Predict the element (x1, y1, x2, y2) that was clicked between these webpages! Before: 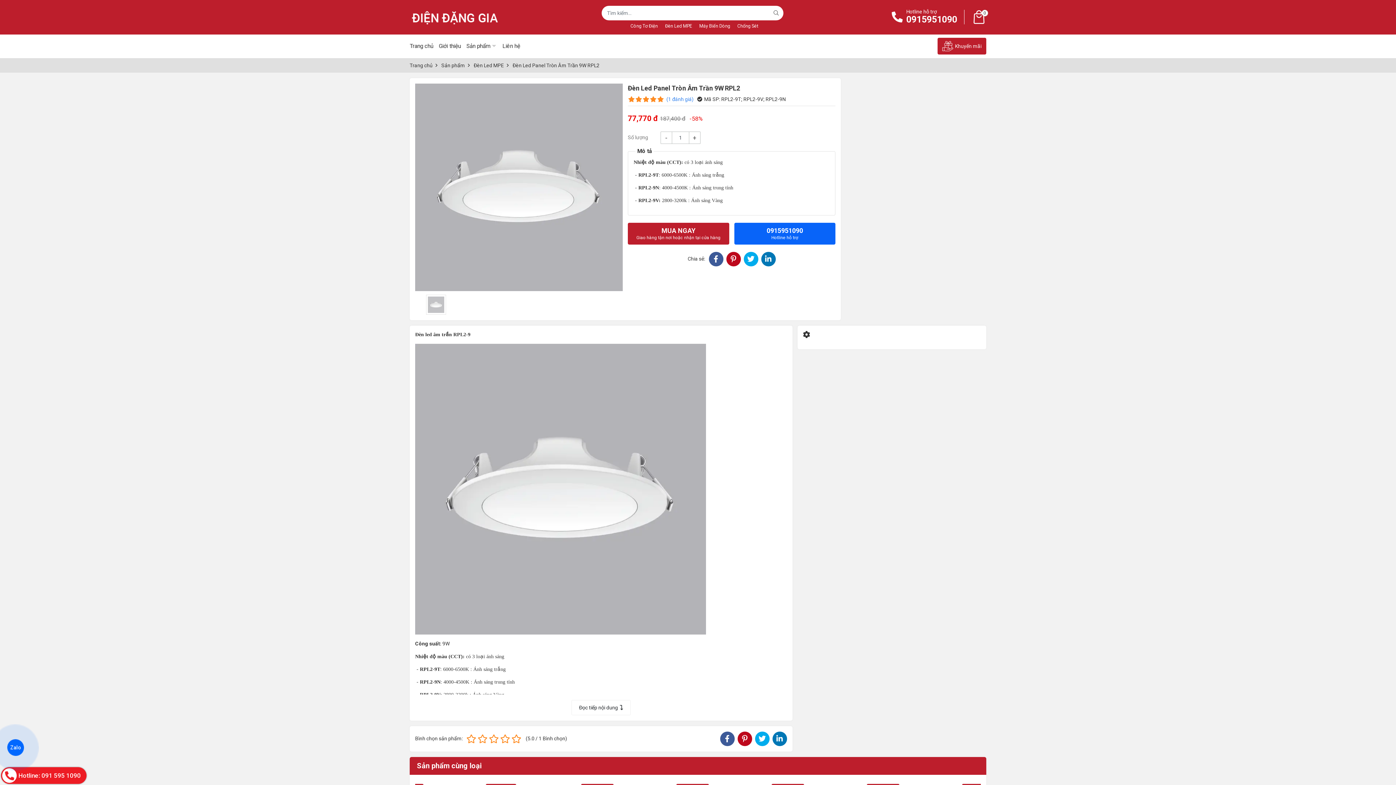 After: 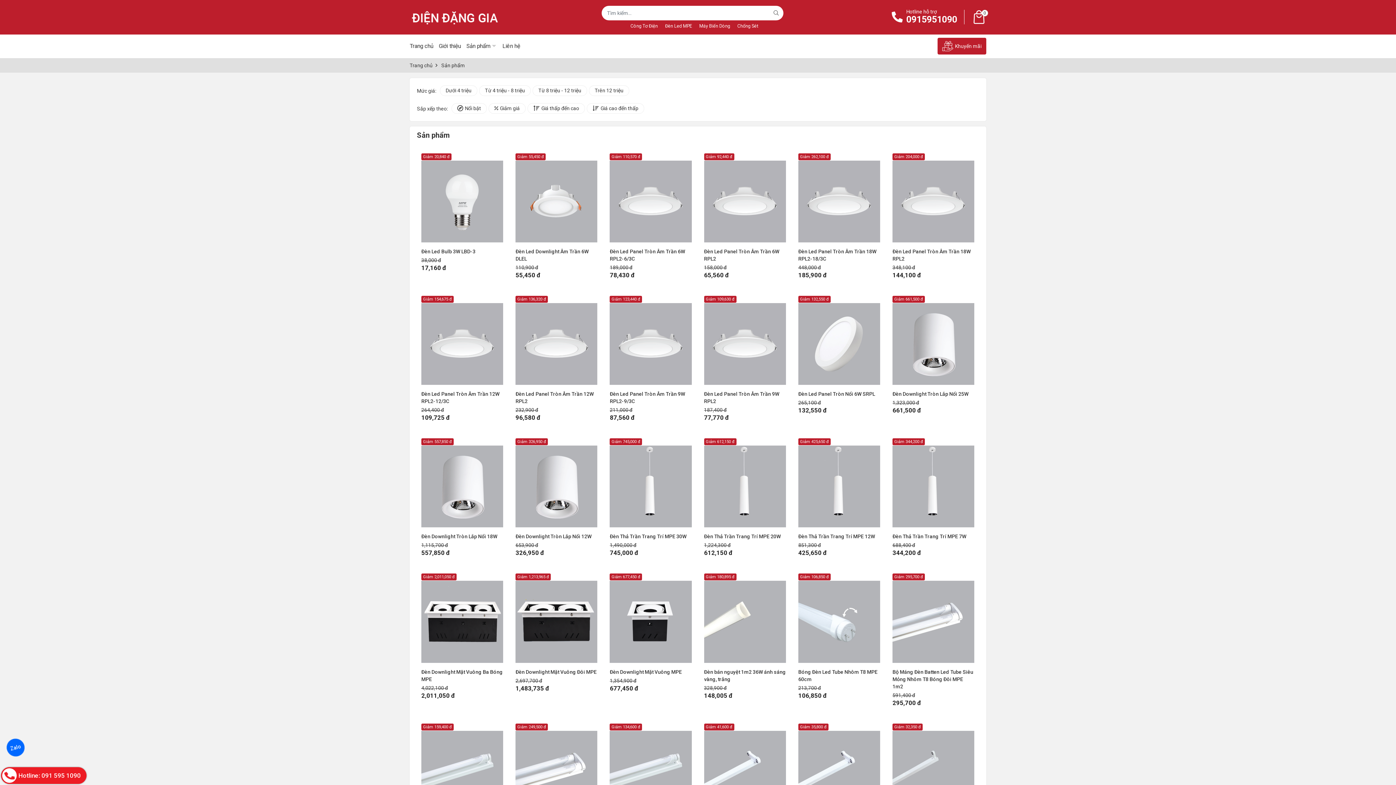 Action: label: Sản phẩm bbox: (441, 62, 465, 68)